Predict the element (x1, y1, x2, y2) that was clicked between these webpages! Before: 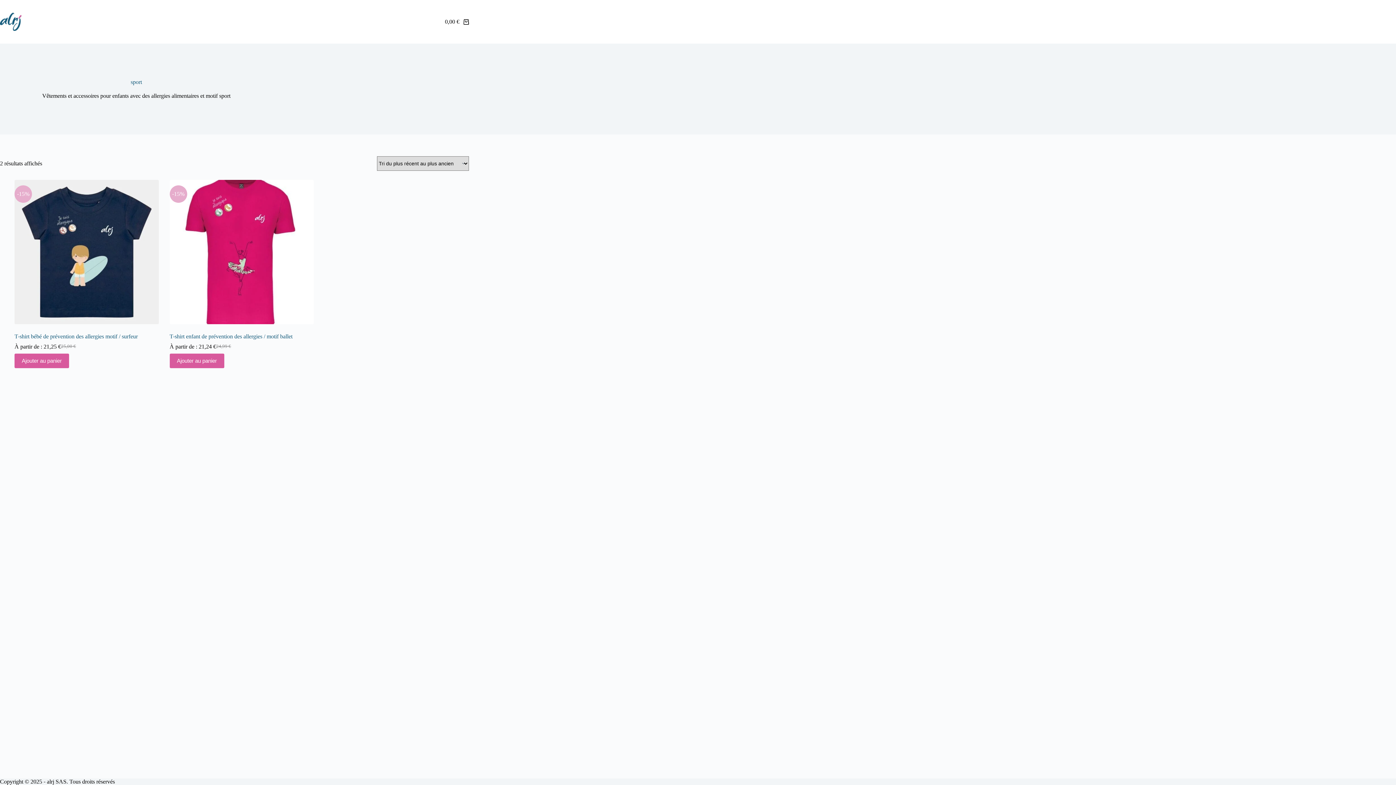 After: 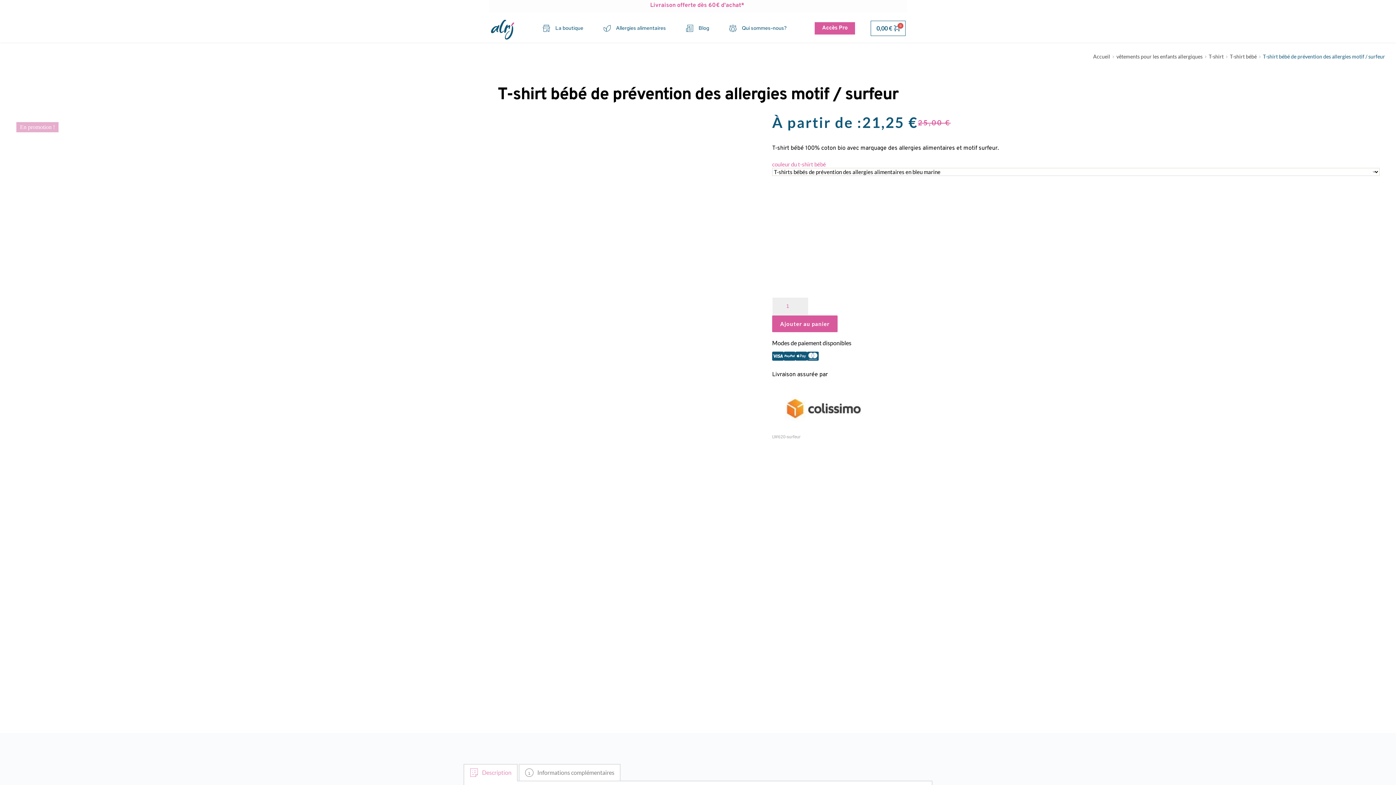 Action: label: T-shirt bébé de prévention des allergies motif / surfeur bbox: (14, 333, 137, 339)